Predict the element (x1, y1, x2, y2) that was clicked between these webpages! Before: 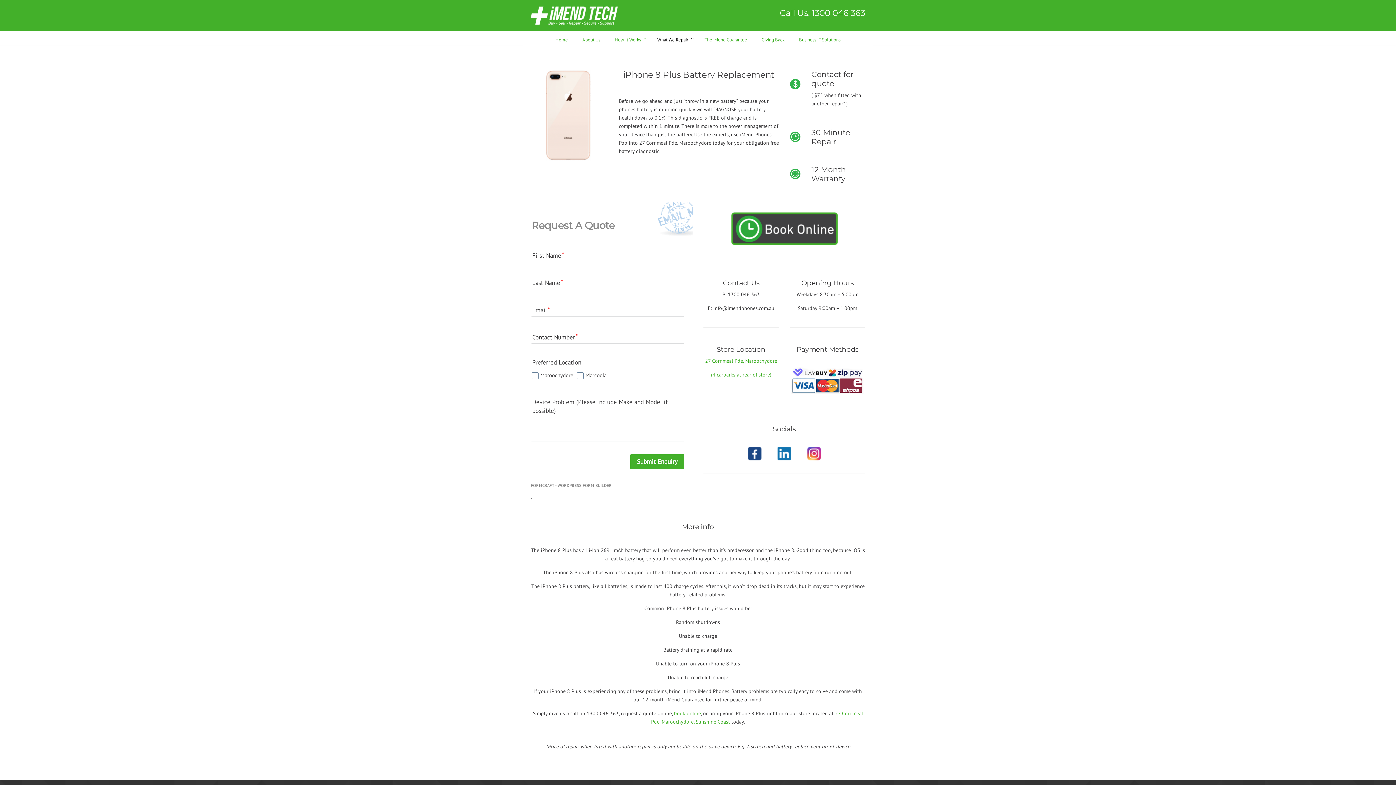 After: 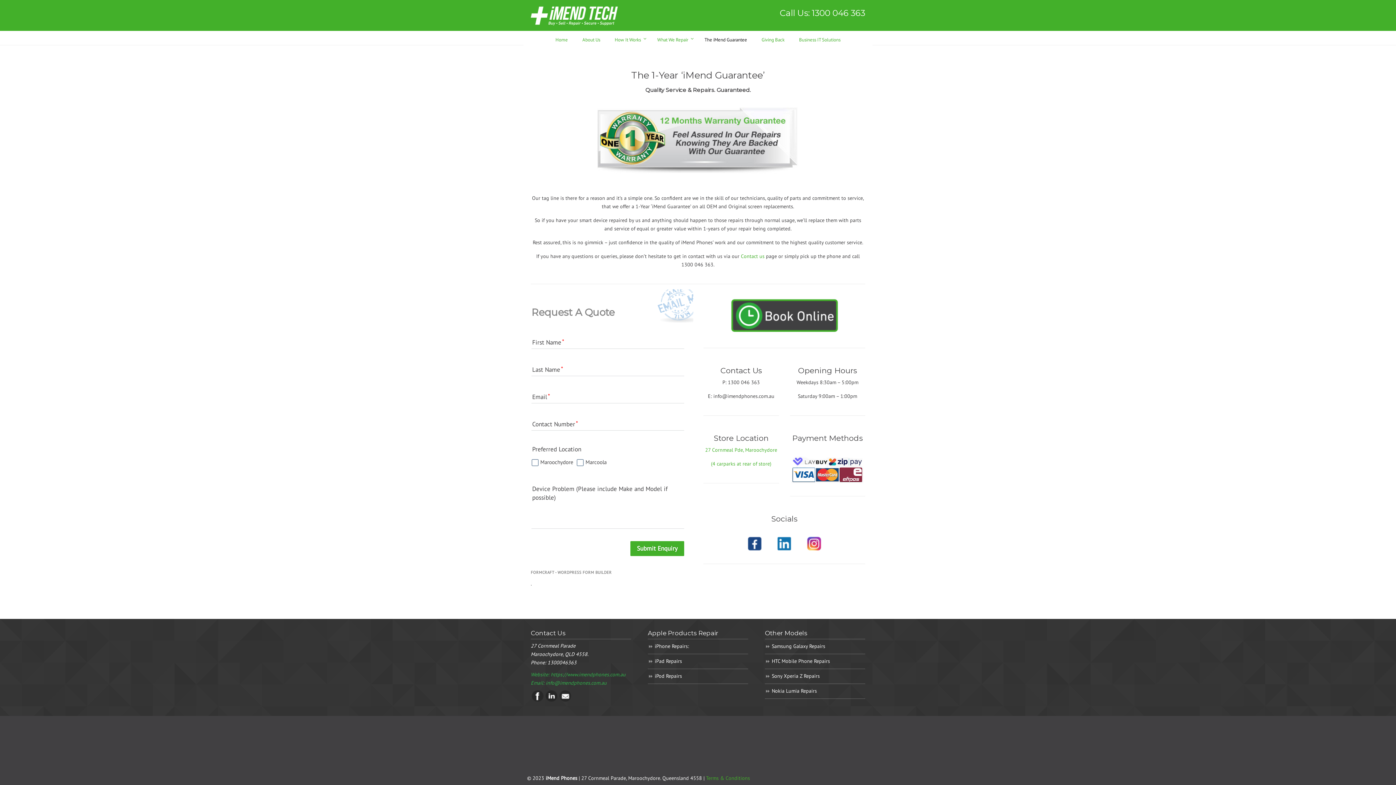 Action: bbox: (697, 31, 754, 45) label: The iMend Guarantee